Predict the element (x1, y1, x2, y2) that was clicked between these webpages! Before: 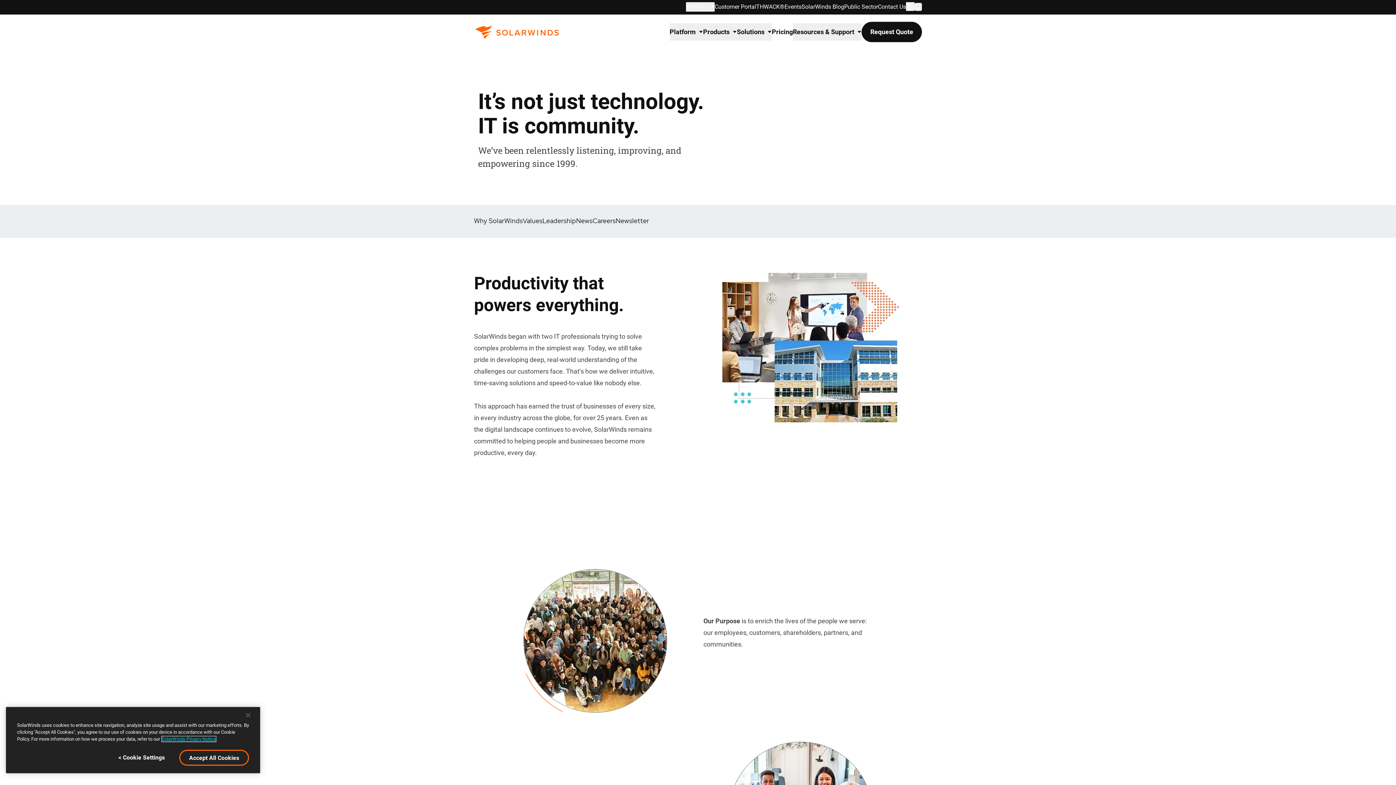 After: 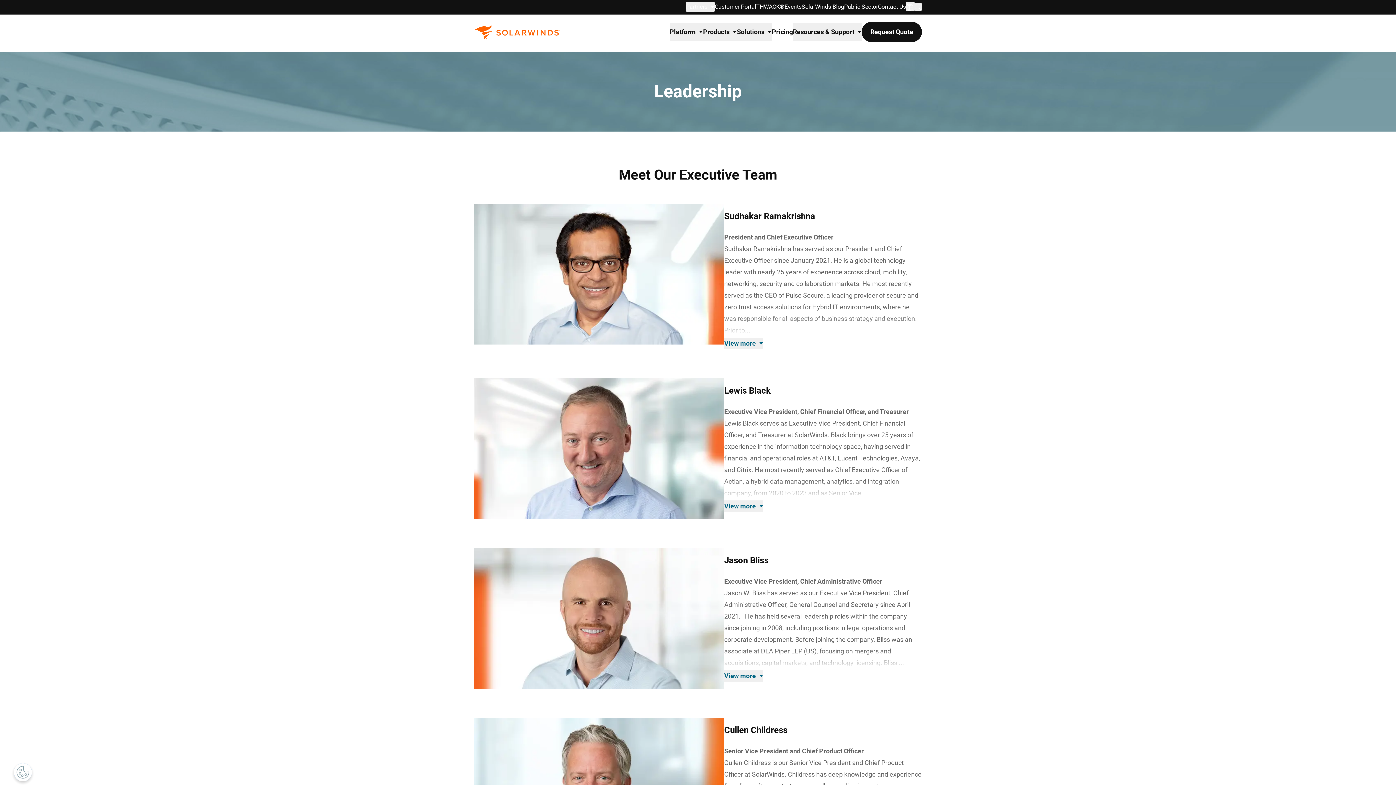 Action: bbox: (542, 216, 576, 229) label: Leadership